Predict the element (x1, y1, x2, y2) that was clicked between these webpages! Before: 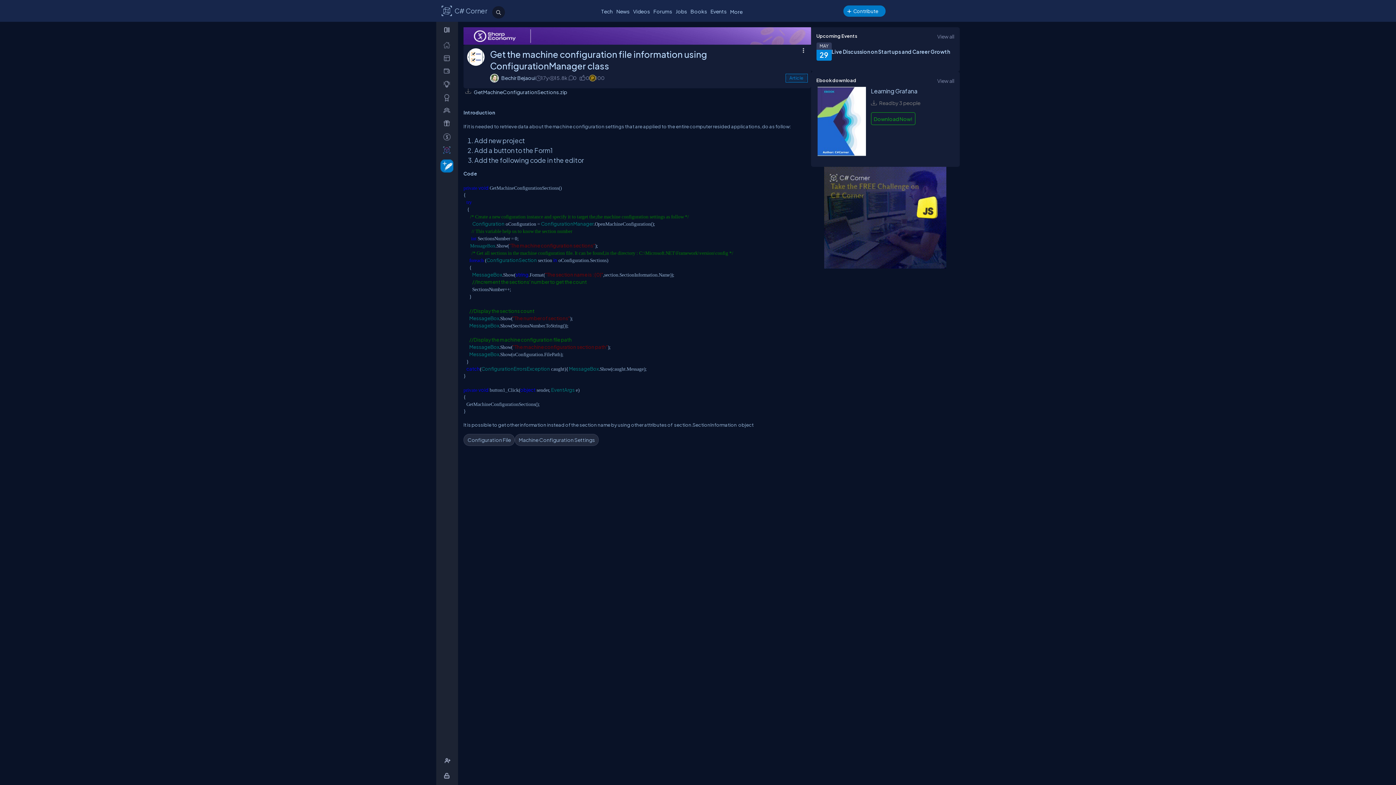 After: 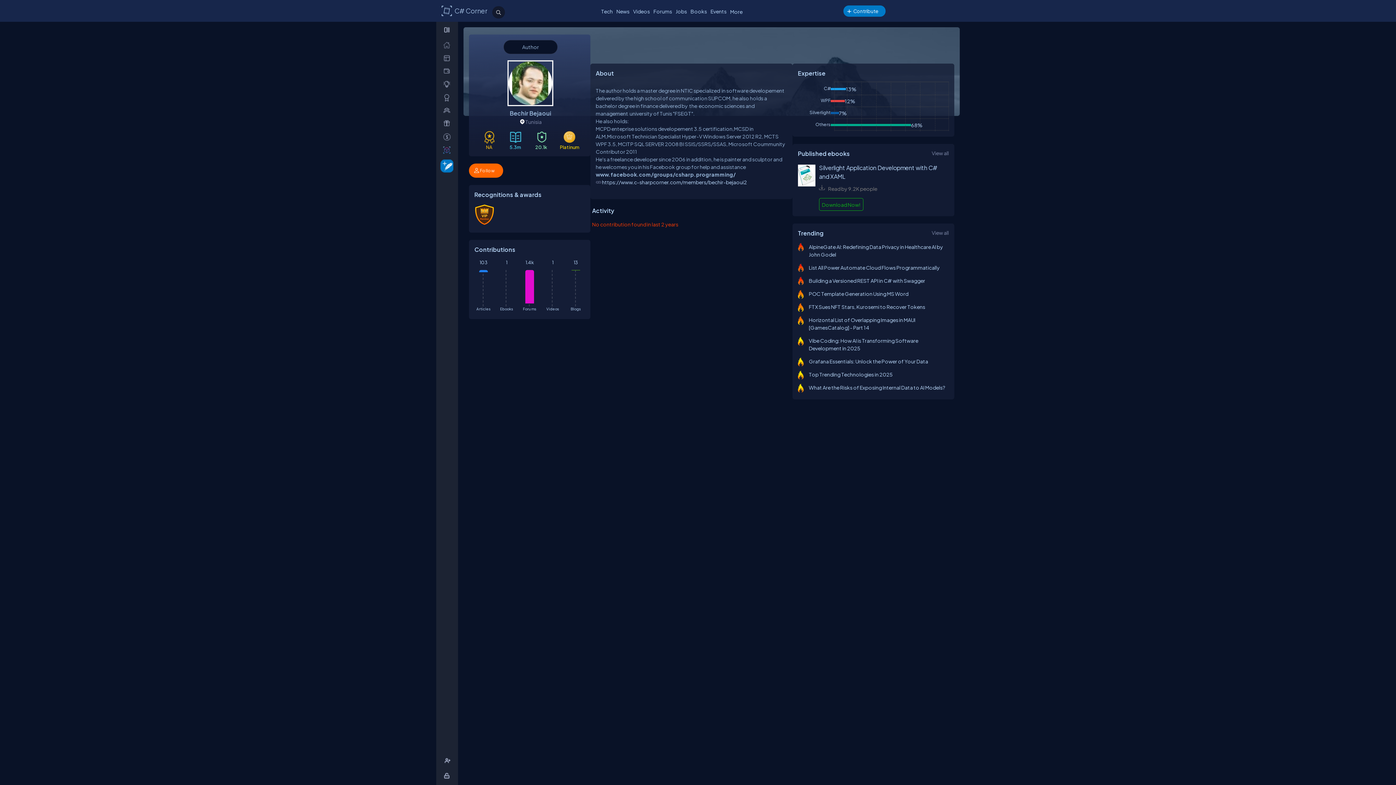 Action: bbox: (490, 56, 498, 65)